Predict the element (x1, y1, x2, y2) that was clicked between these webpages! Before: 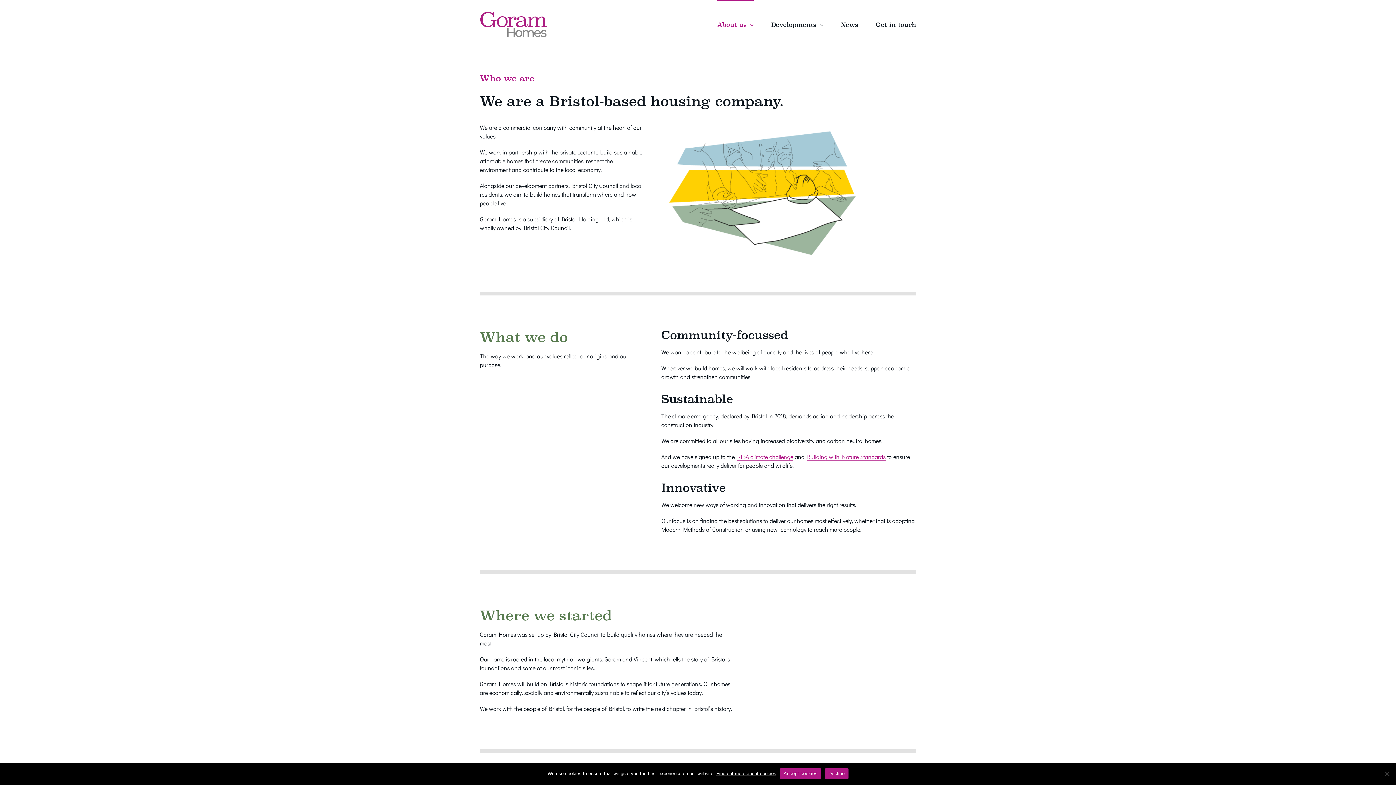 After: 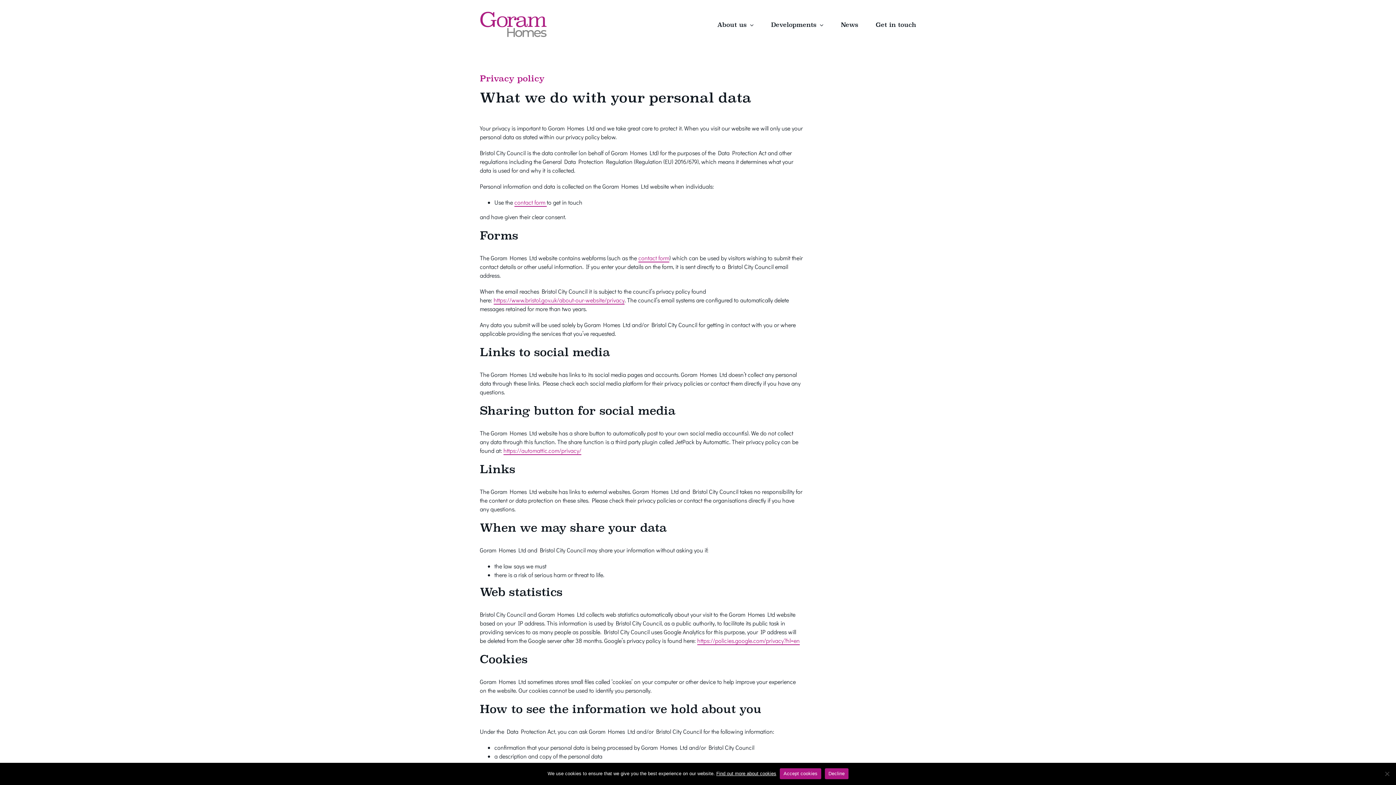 Action: label: Find out more about cookies bbox: (716, 771, 776, 776)